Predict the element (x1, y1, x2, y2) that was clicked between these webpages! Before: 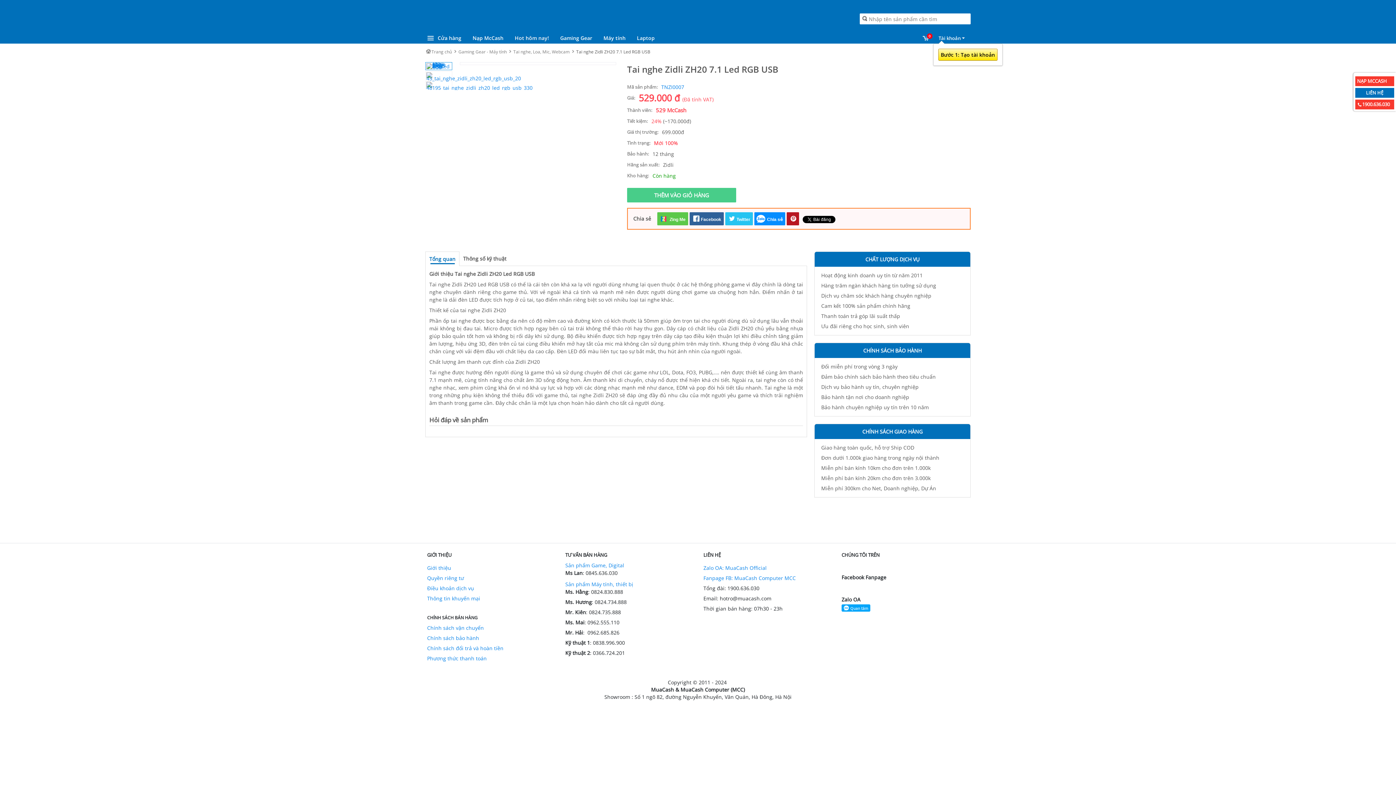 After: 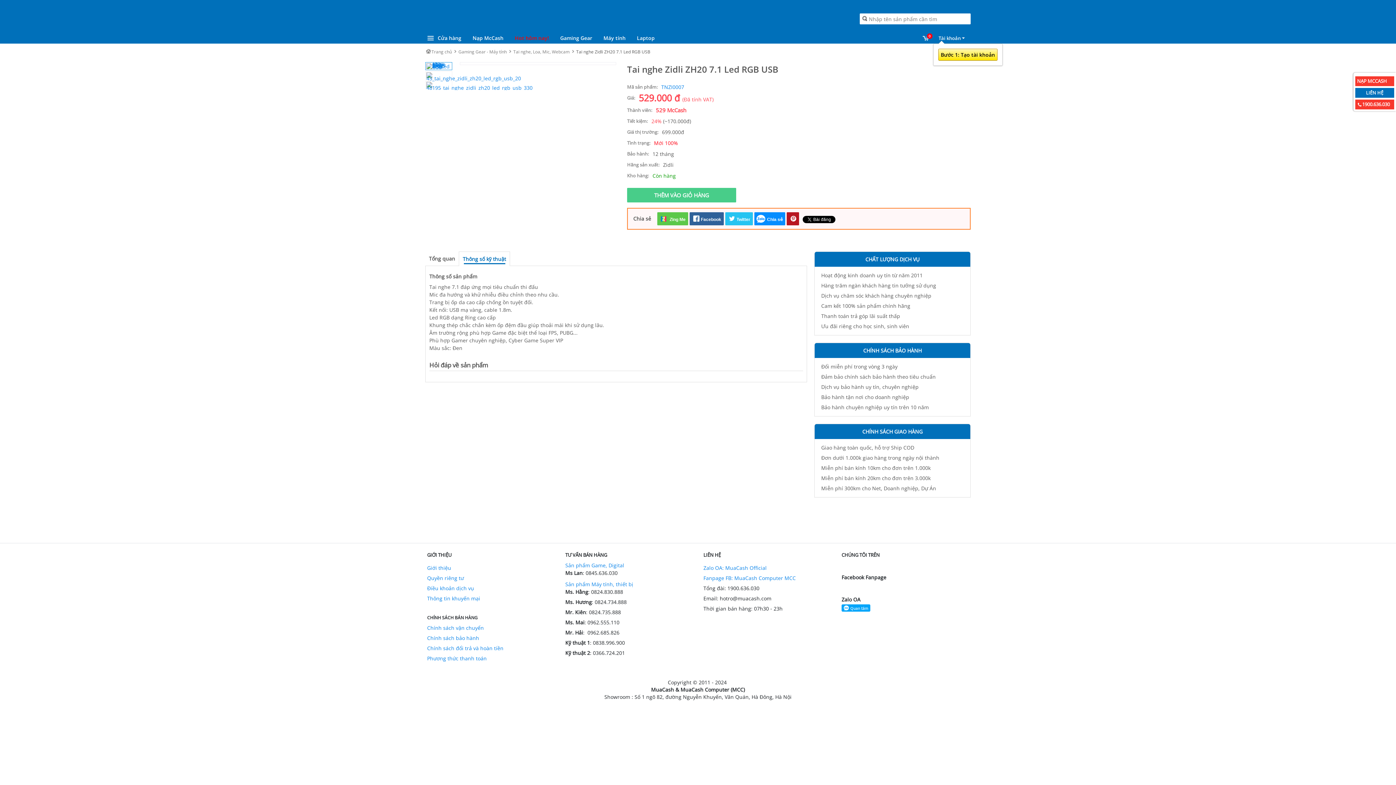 Action: bbox: (459, 251, 510, 266) label: Thông số kỹ thuật